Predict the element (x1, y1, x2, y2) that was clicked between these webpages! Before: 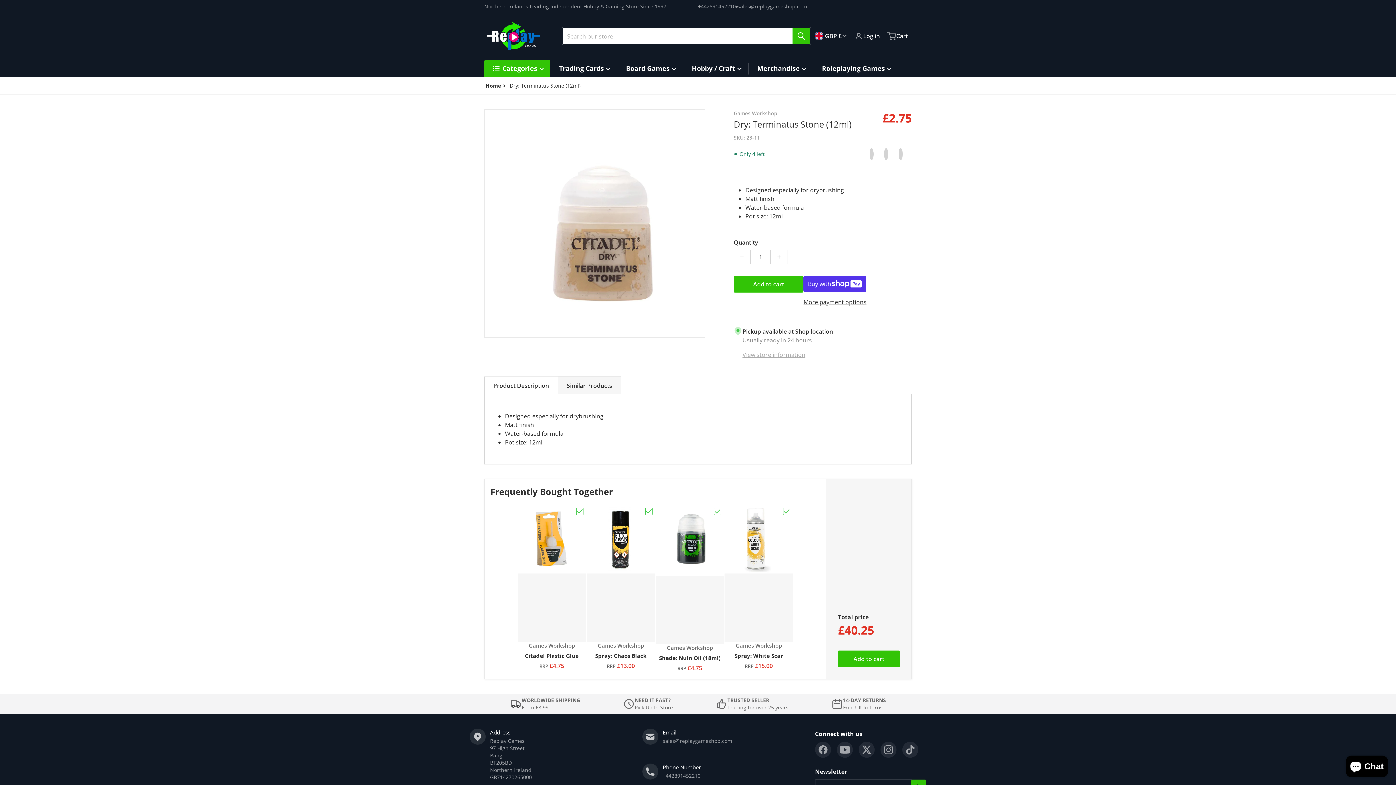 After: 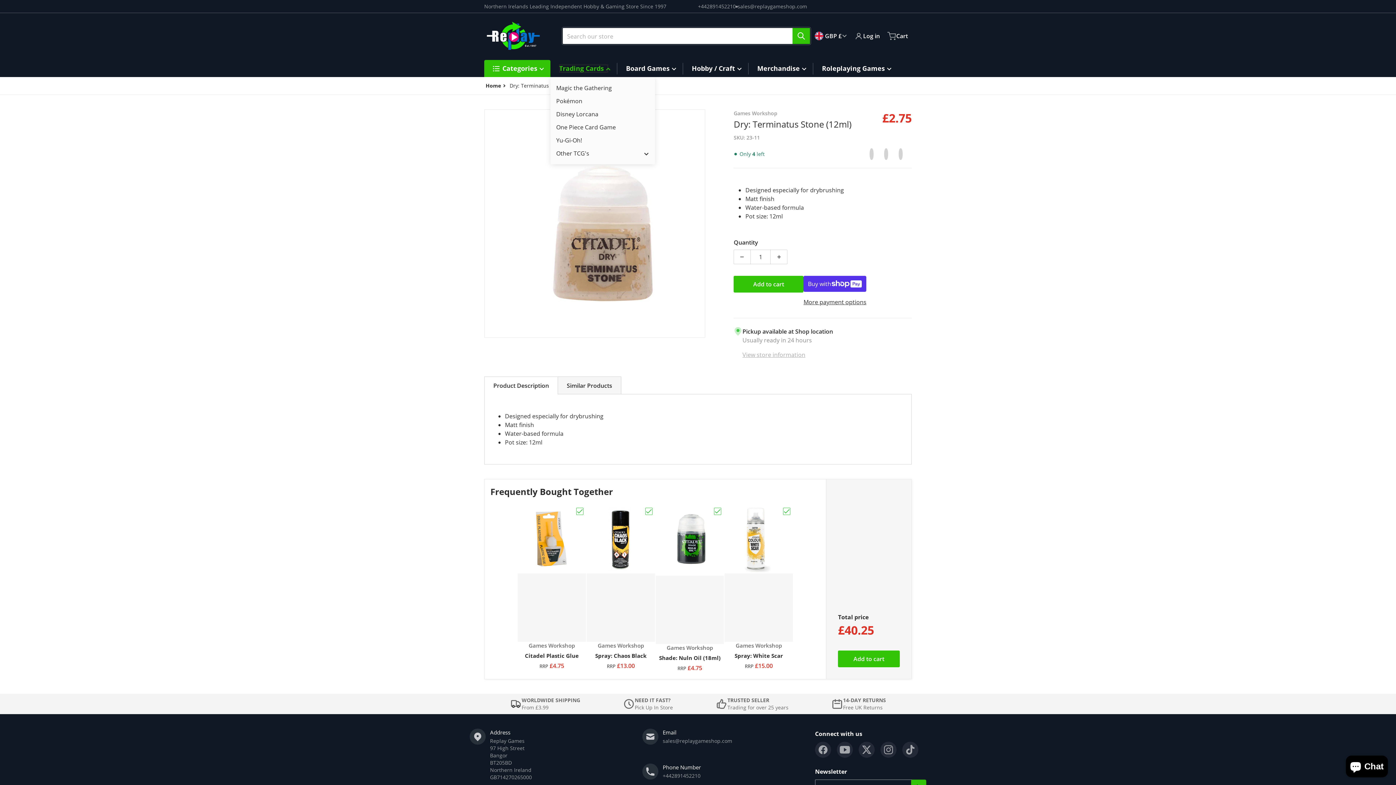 Action: bbox: (559, 64, 608, 72) label: Trading Cards